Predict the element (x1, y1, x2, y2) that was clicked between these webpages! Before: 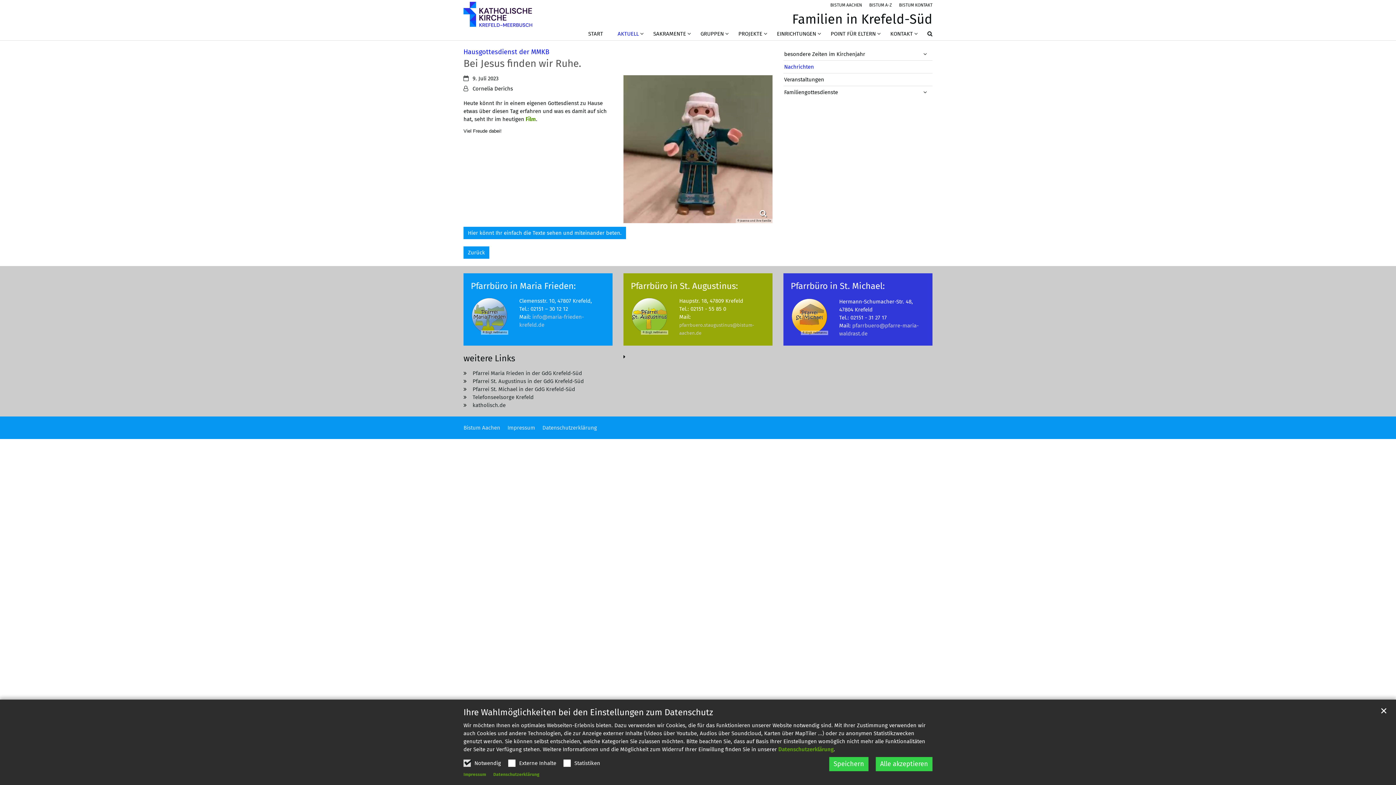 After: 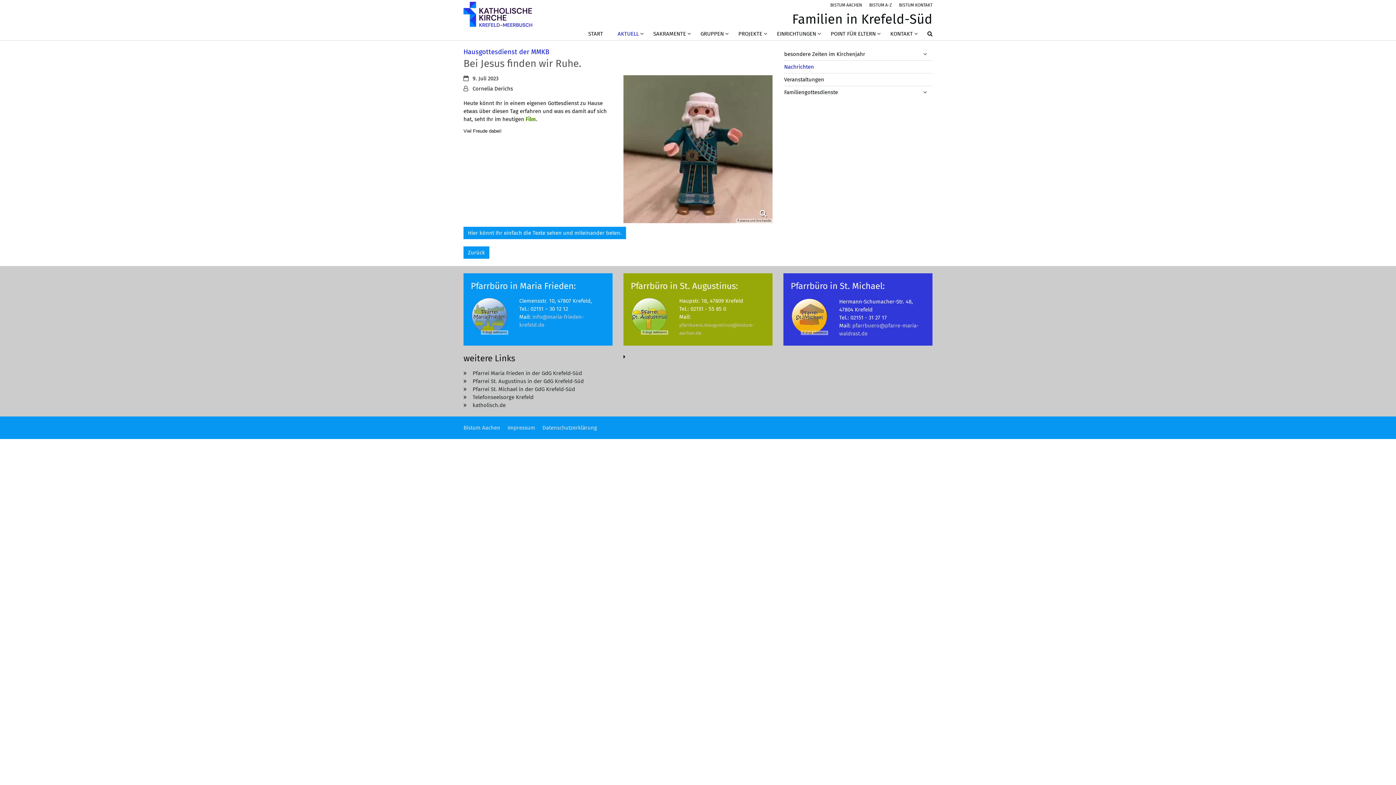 Action: bbox: (1377, 705, 1390, 718) label: ✕